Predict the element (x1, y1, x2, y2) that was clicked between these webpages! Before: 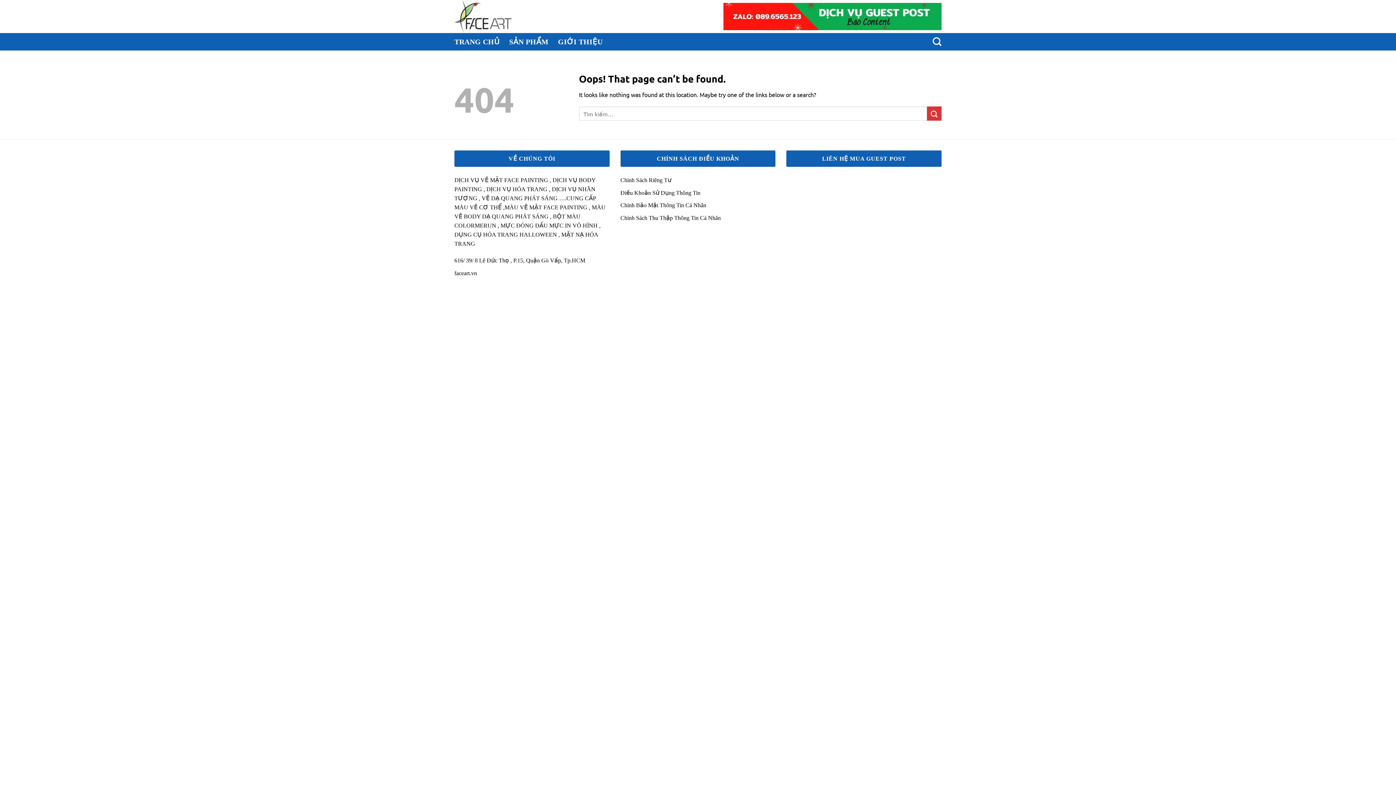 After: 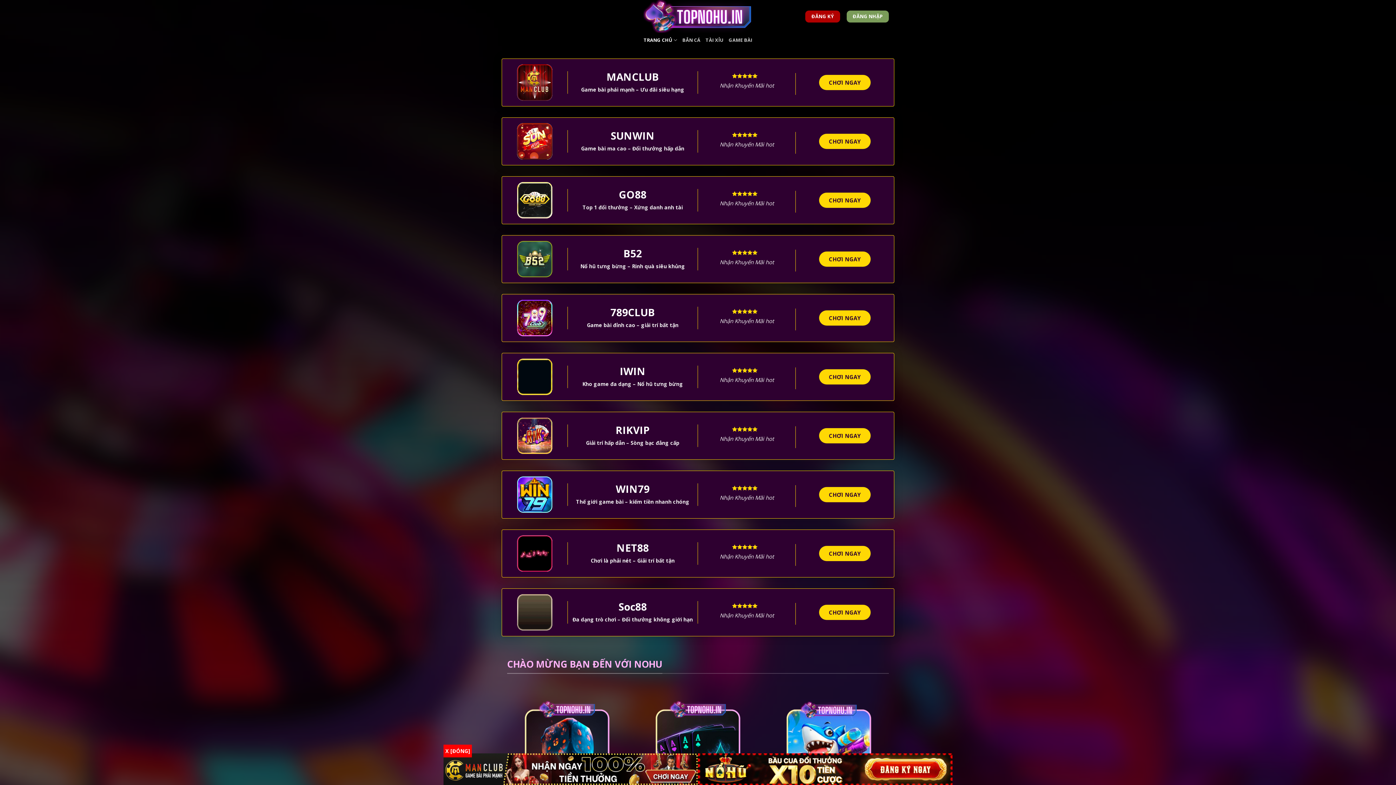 Action: bbox: (620, 500, 632, 506) label: nohu